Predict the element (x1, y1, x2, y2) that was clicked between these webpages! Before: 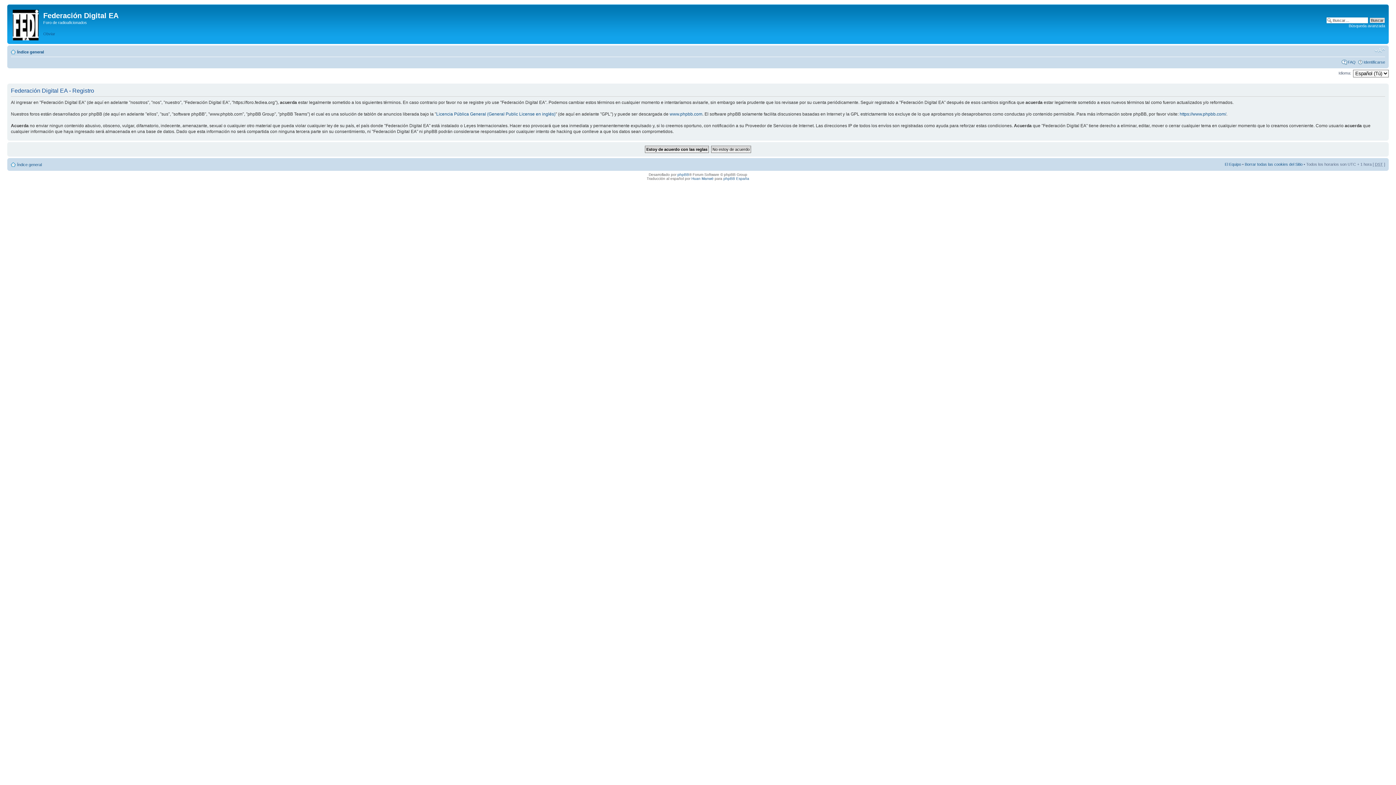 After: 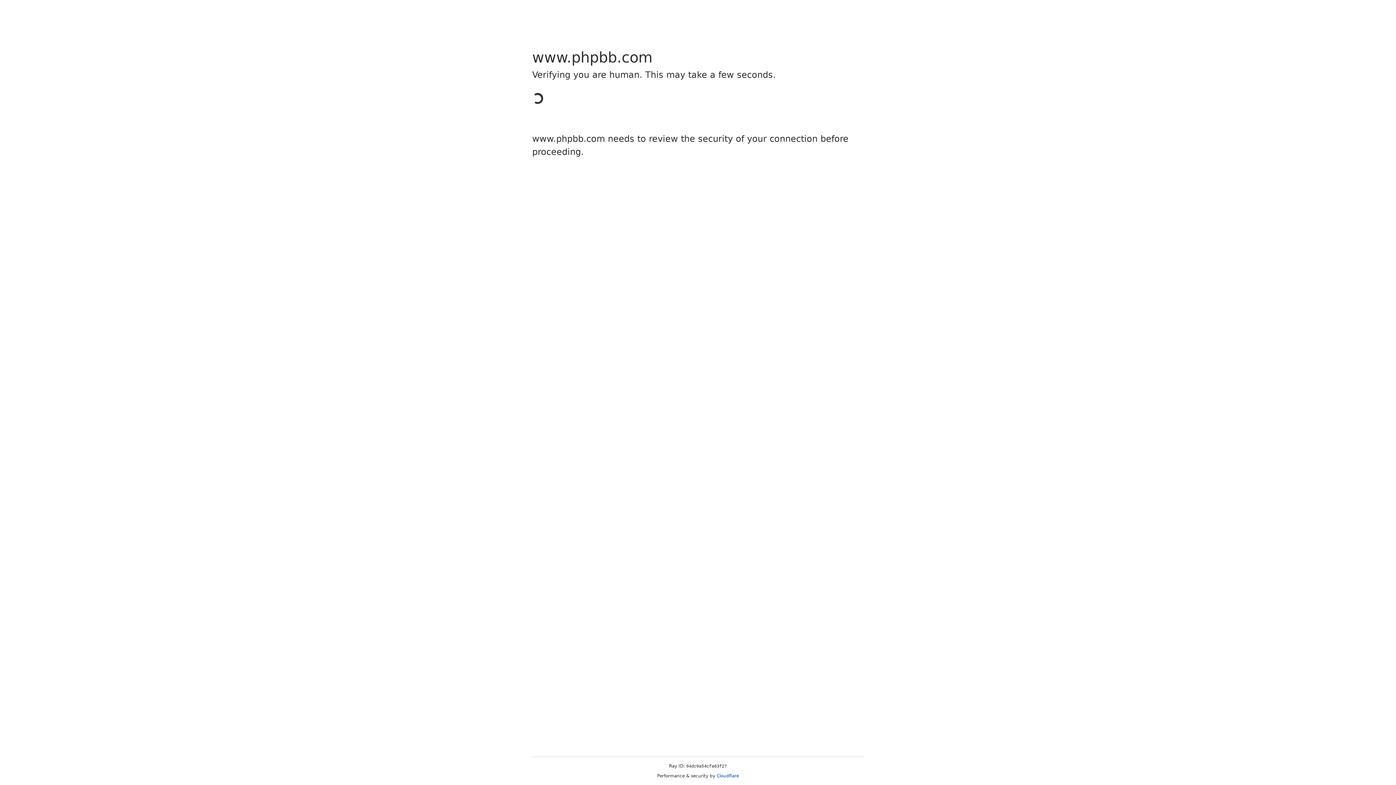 Action: bbox: (669, 111, 702, 116) label: www.phpbb.com